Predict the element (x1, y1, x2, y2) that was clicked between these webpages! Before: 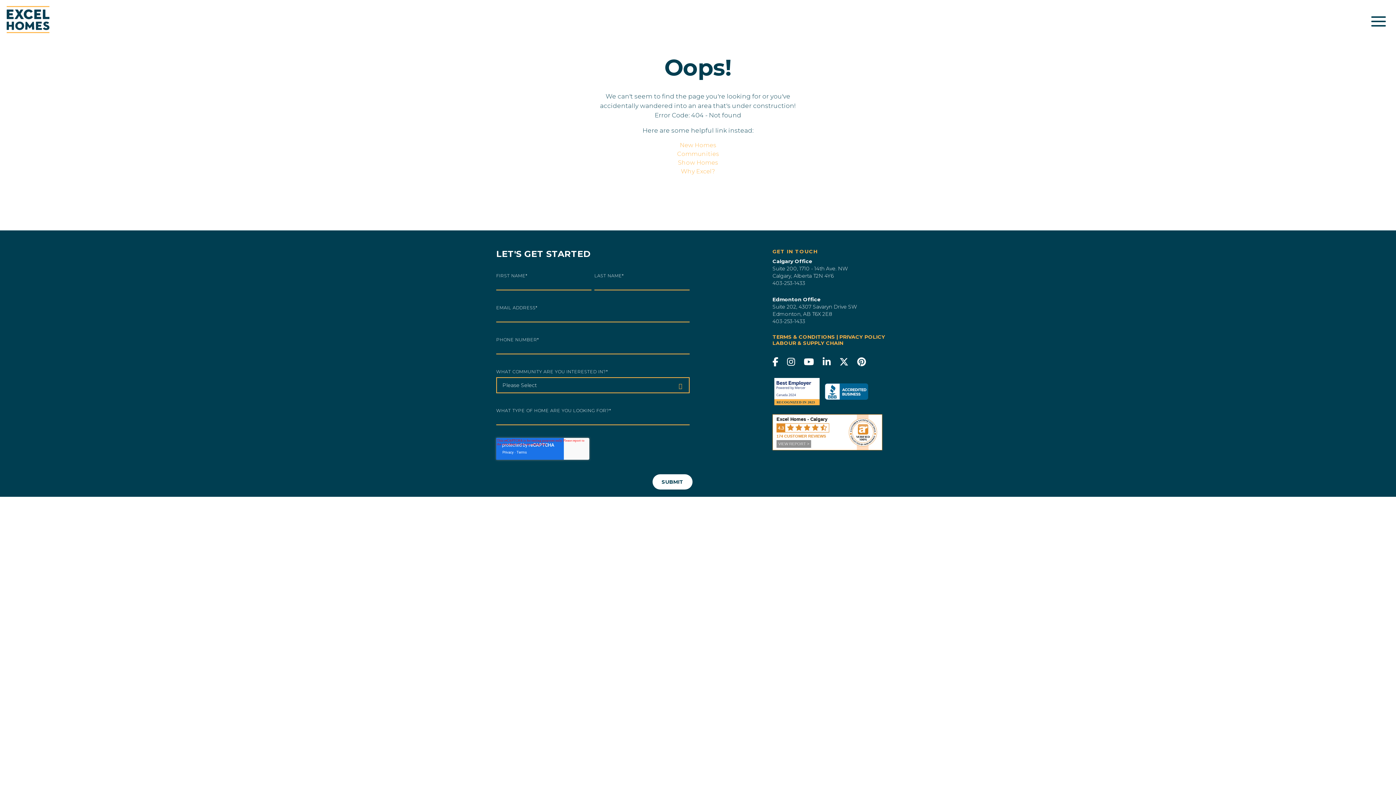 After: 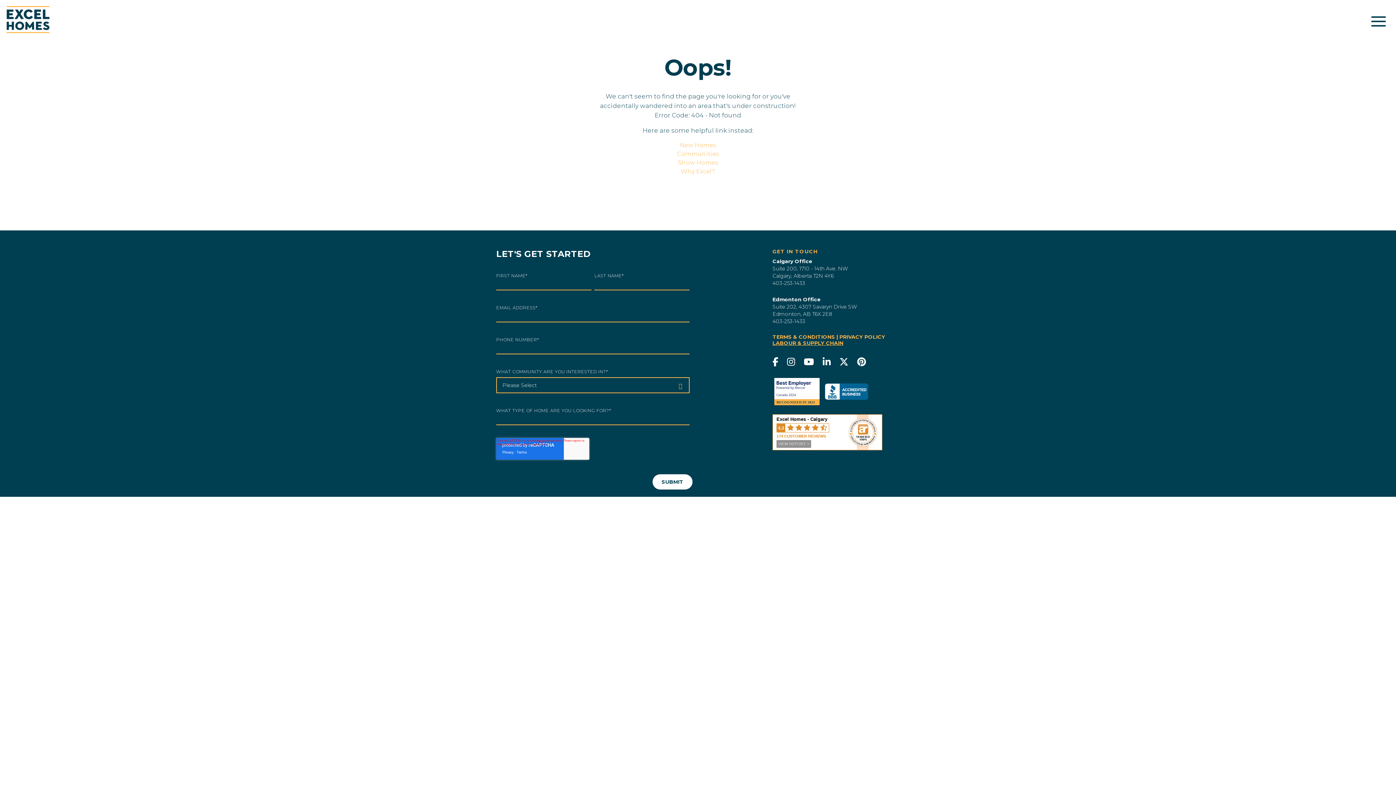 Action: bbox: (772, 340, 843, 346) label: LABOUR & SUPPLY CHAIN